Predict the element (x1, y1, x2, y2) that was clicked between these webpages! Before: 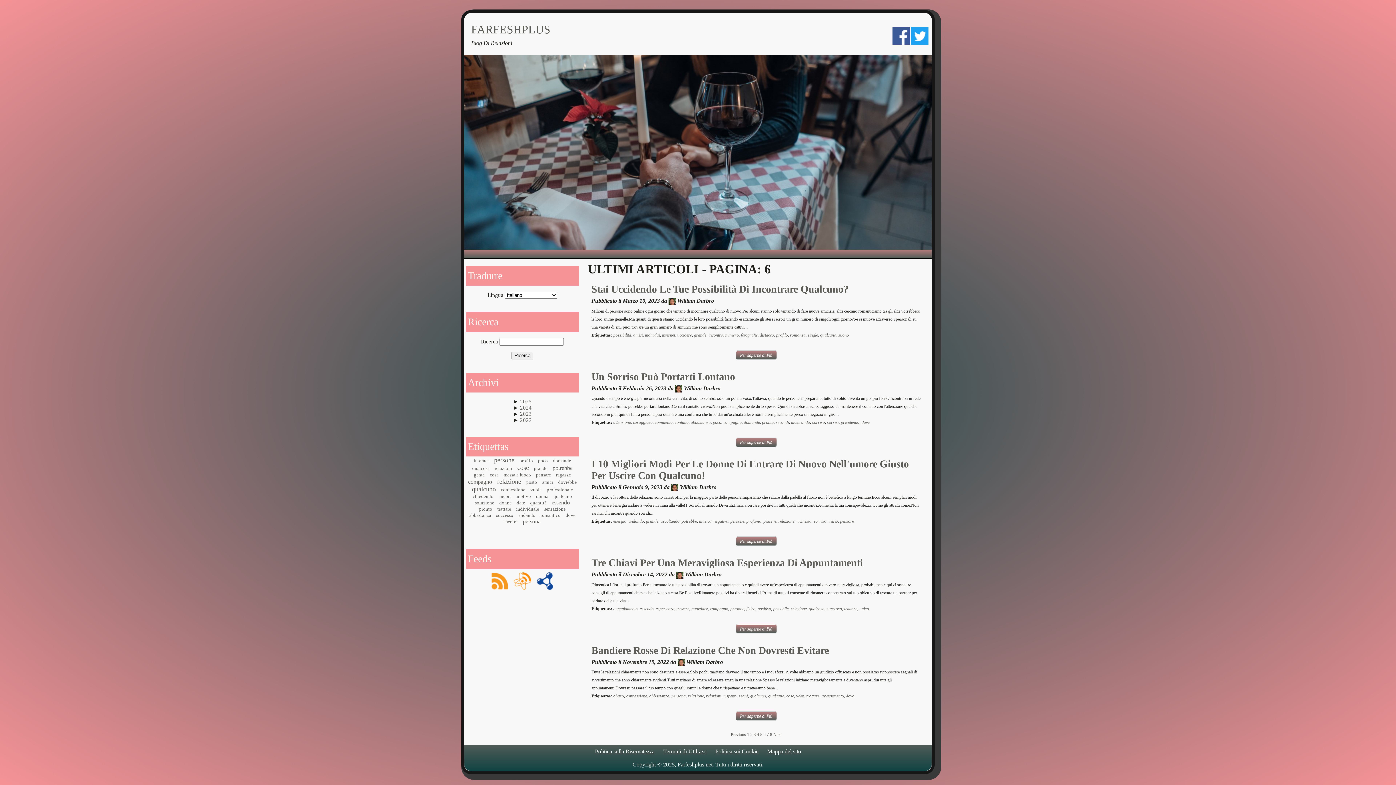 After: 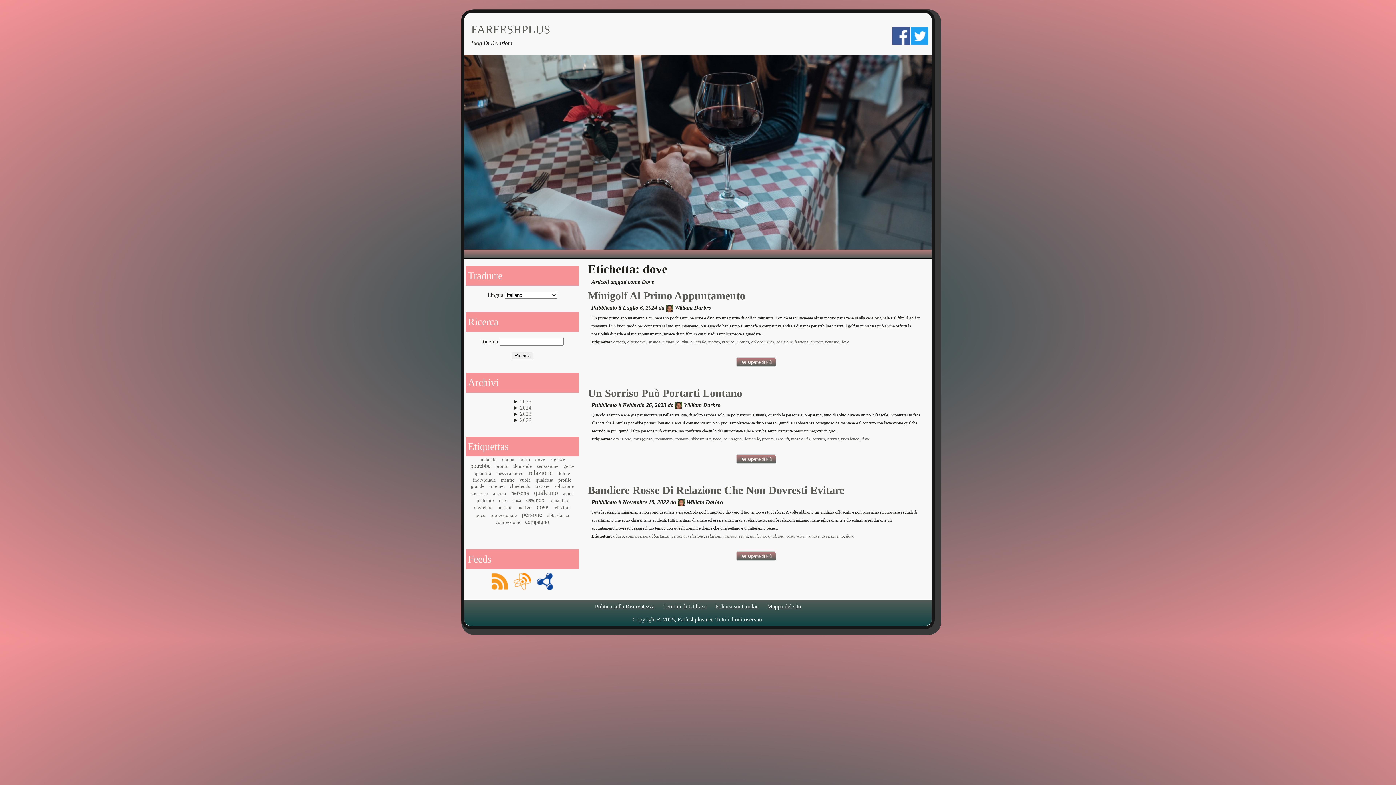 Action: label: dove bbox: (565, 512, 575, 518)